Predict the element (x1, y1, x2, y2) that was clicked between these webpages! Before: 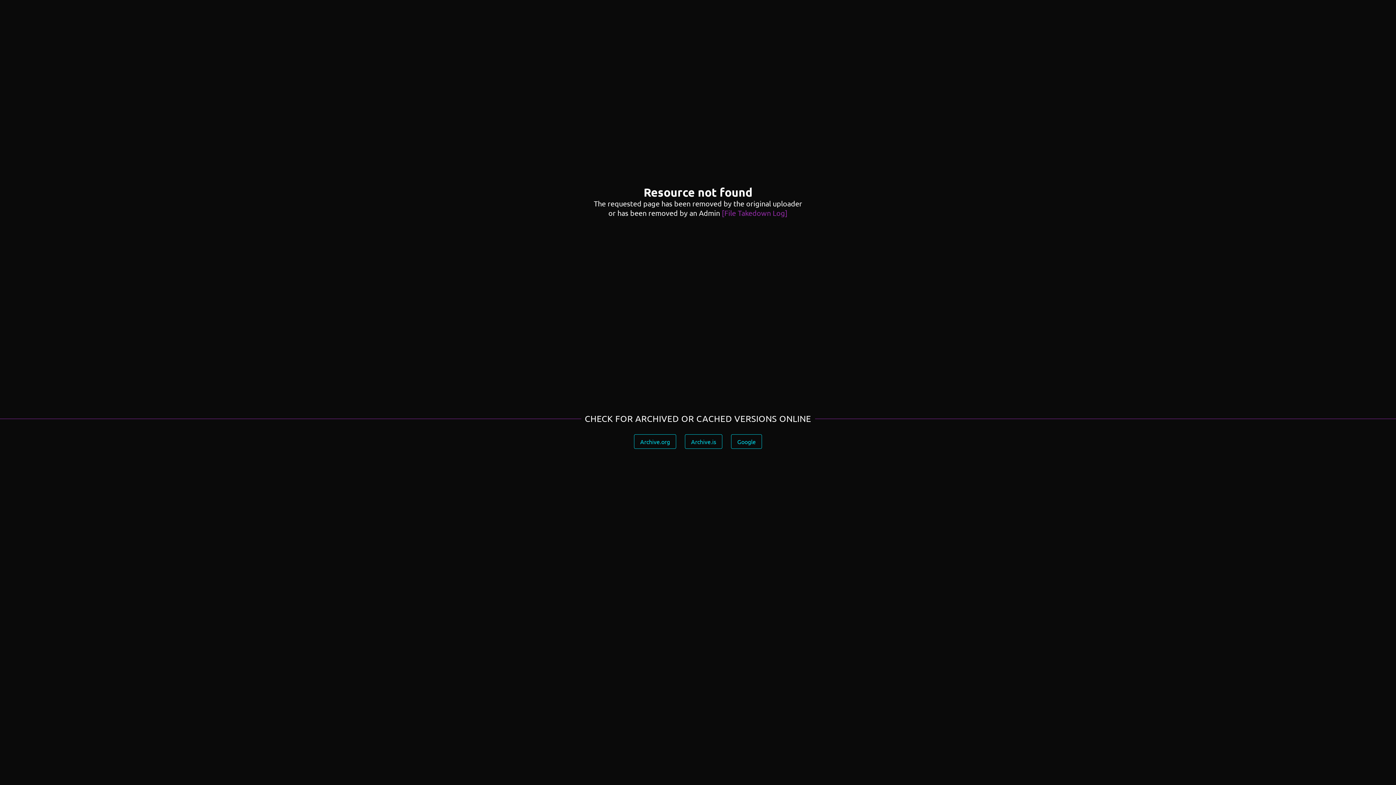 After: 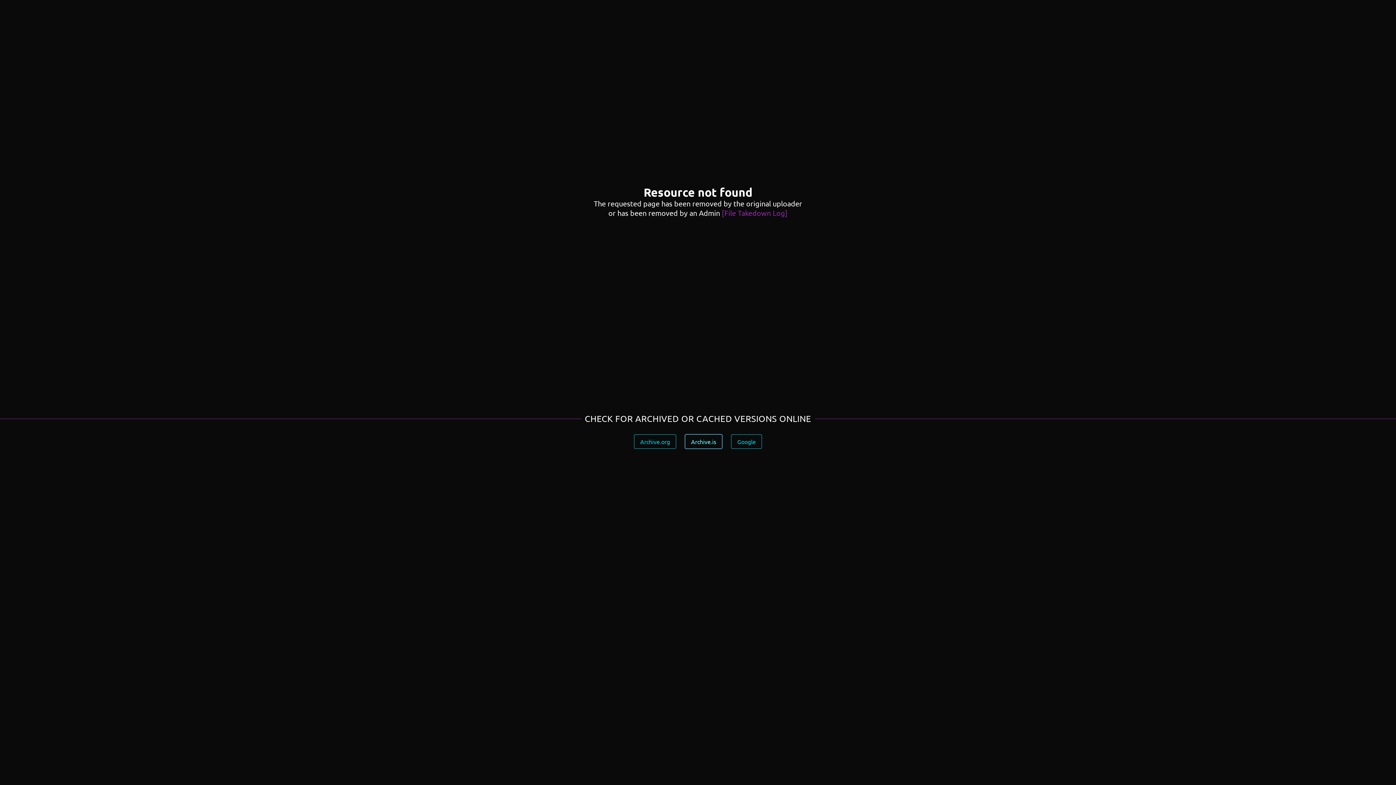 Action: bbox: (685, 434, 722, 449) label: Archive.is